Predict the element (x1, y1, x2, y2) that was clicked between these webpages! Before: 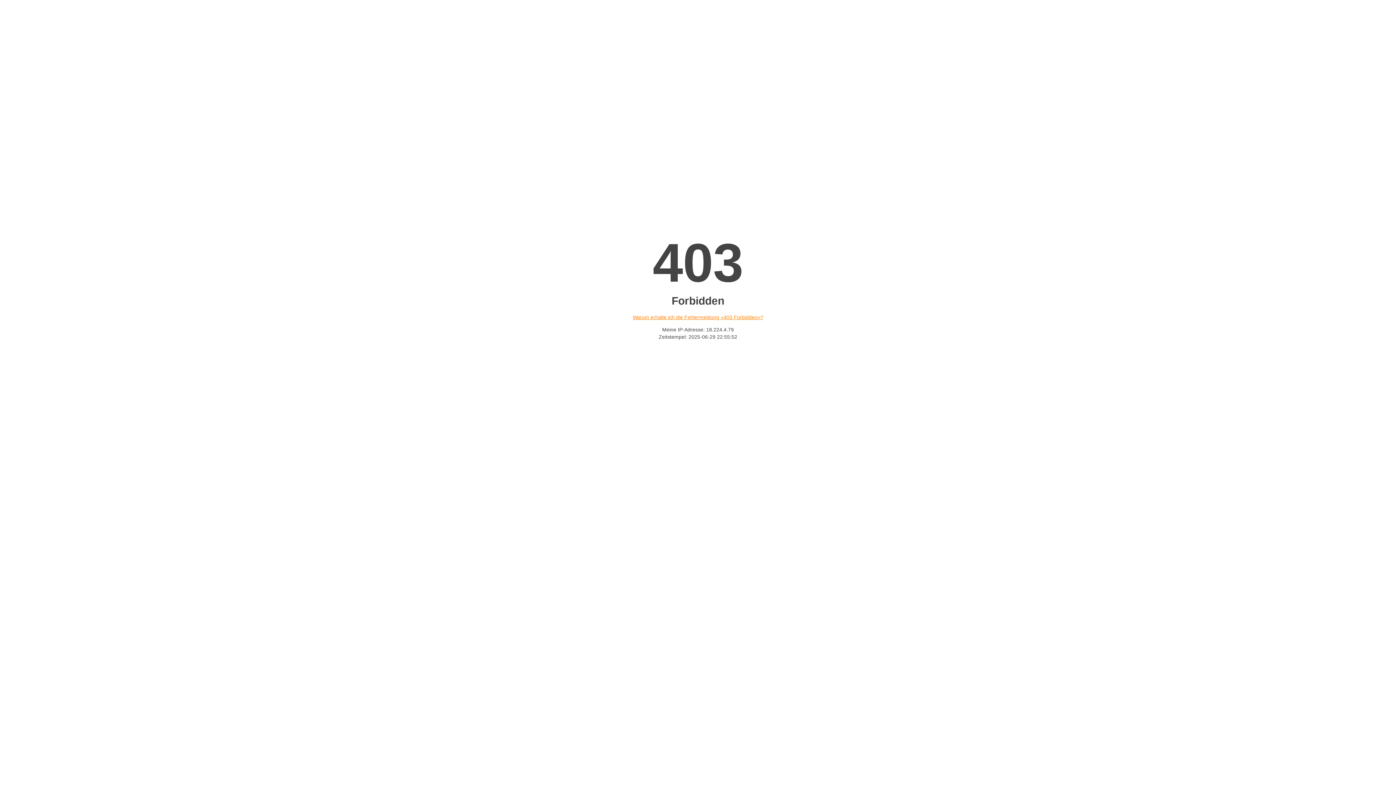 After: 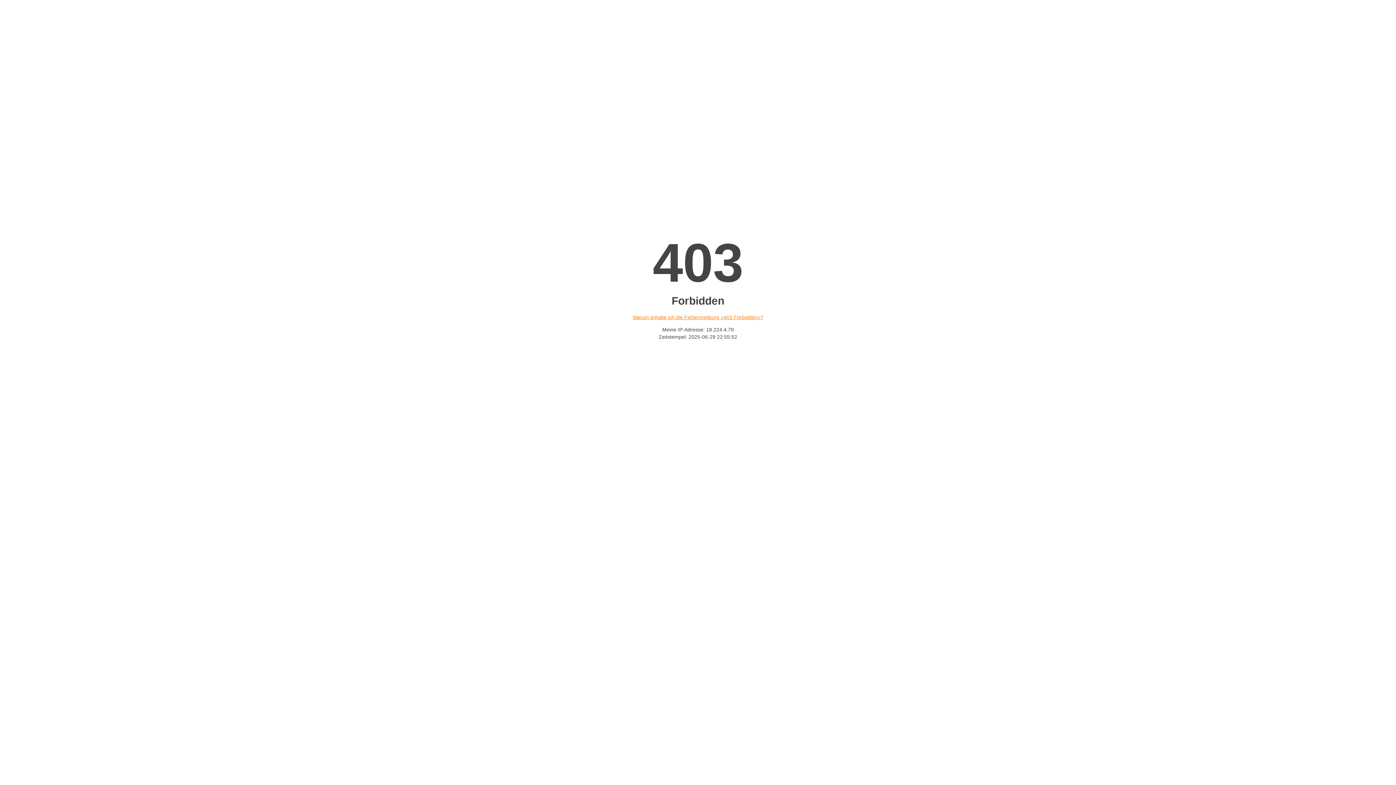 Action: label: Warum erhalte ich die Fehlermeldung «403 Forbidden»? bbox: (632, 314, 763, 320)